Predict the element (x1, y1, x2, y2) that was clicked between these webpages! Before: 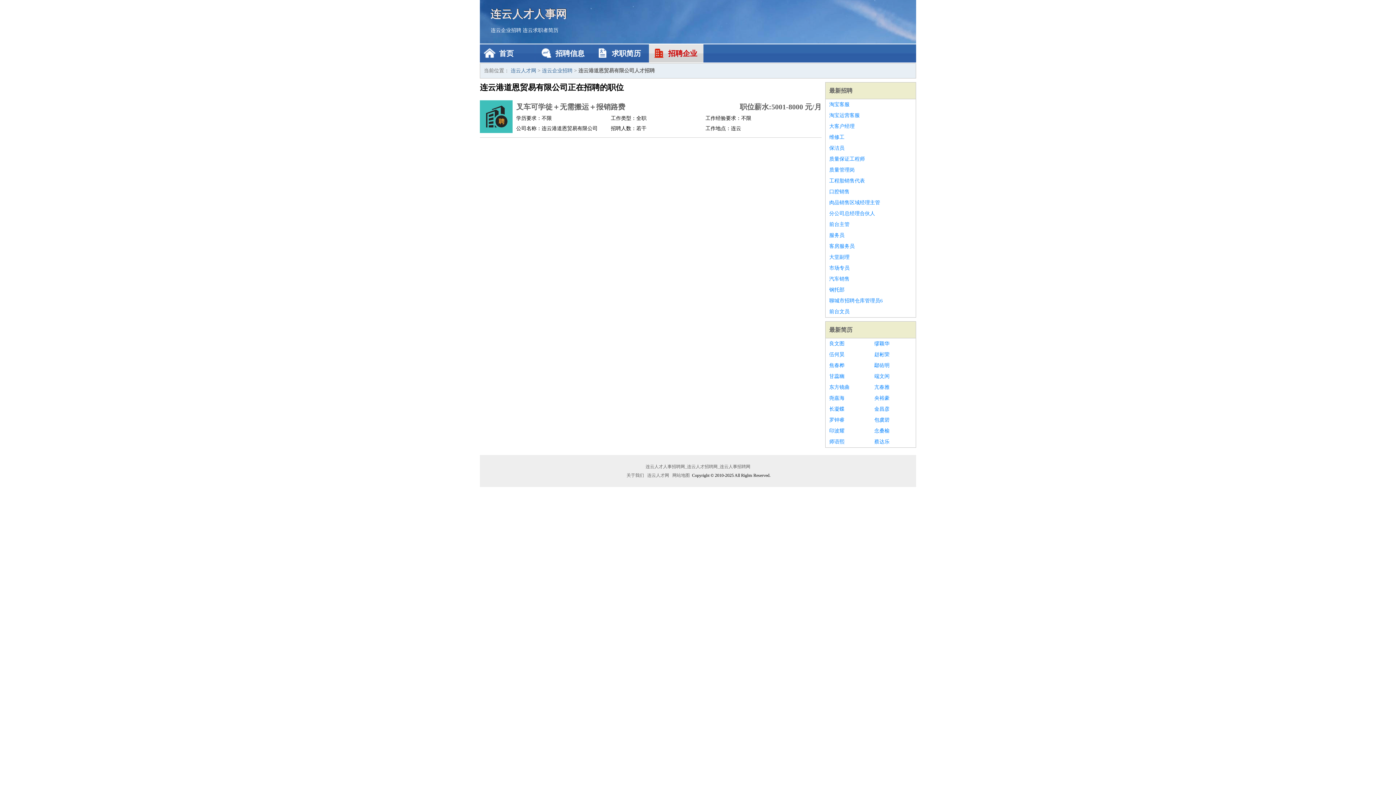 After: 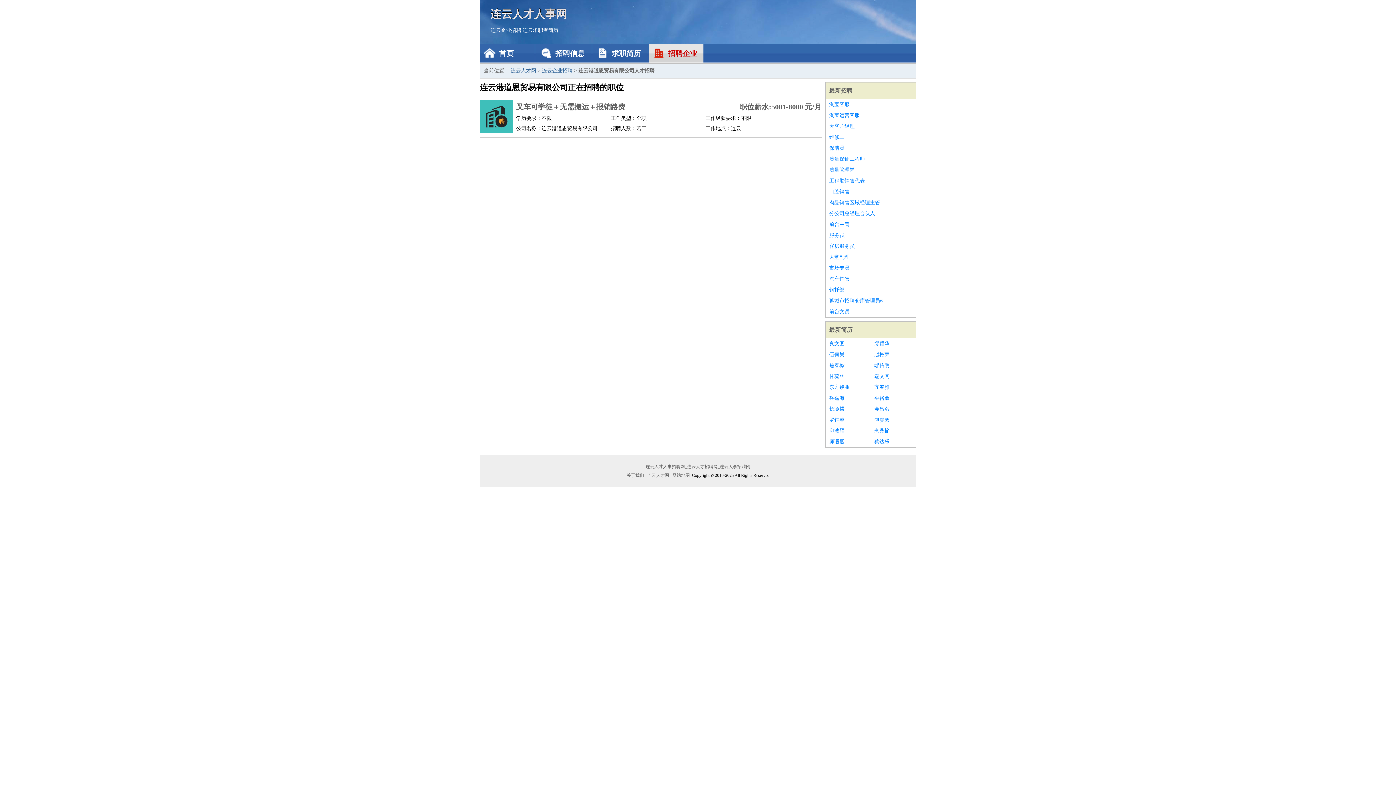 Action: bbox: (829, 295, 912, 306) label: 聊城市招聘仓库管理员6